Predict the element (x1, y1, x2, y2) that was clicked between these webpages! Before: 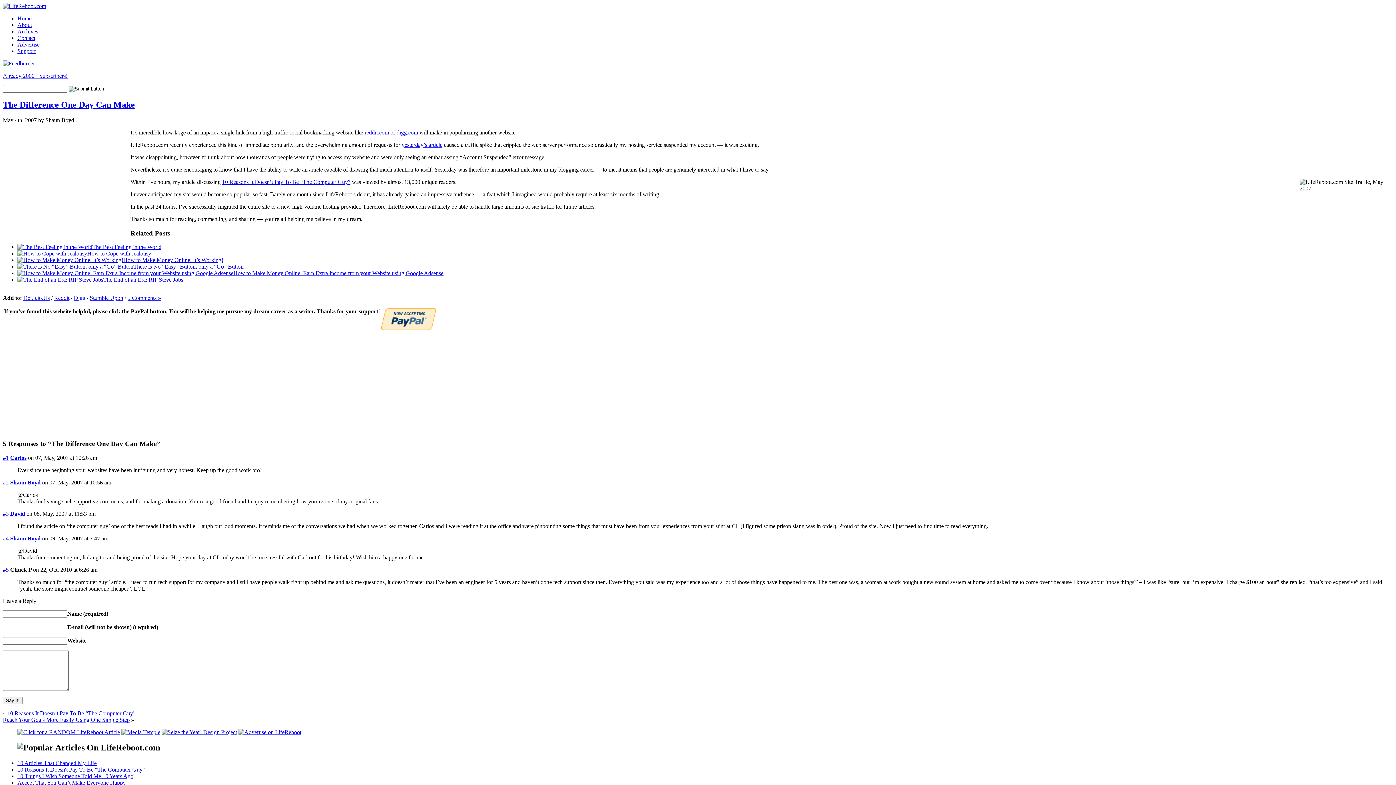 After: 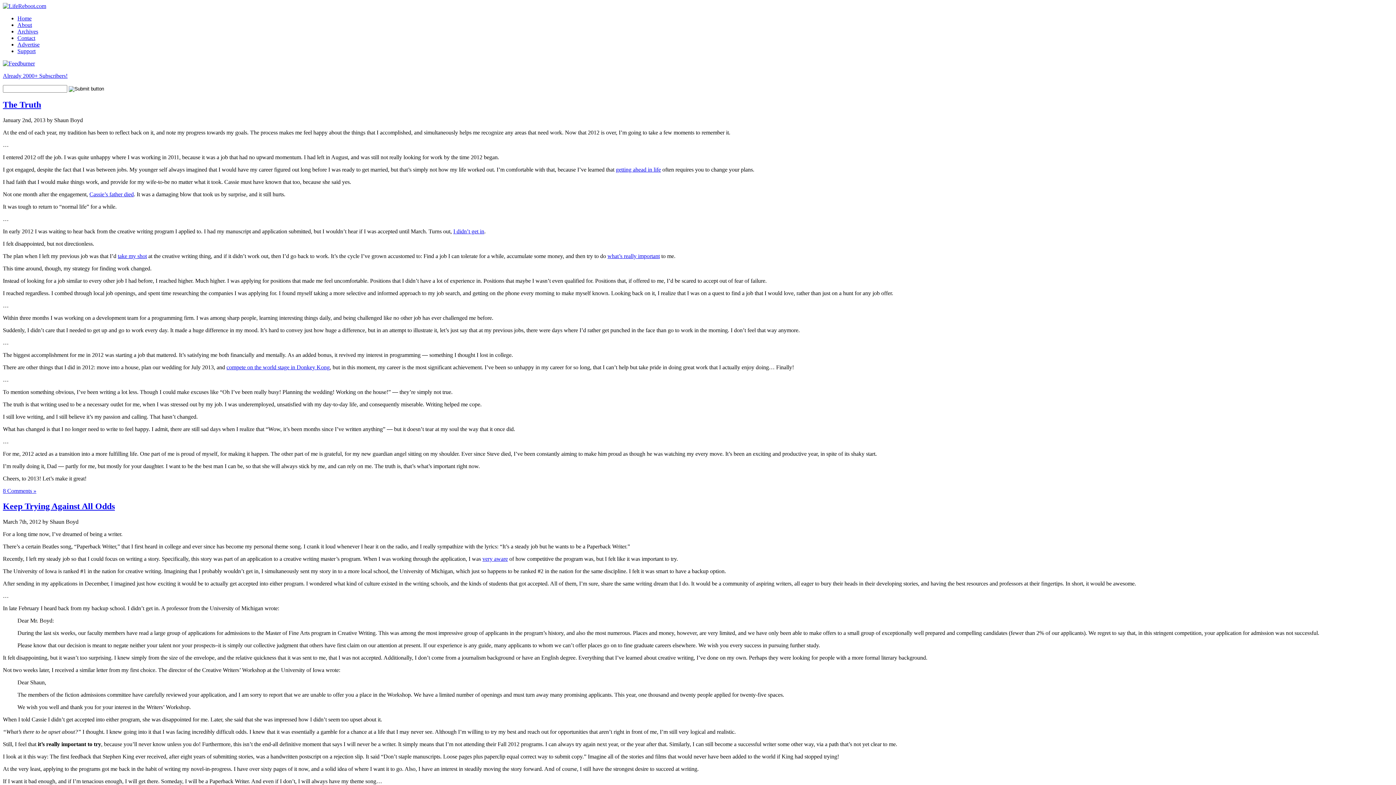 Action: label: Home bbox: (17, 15, 31, 21)